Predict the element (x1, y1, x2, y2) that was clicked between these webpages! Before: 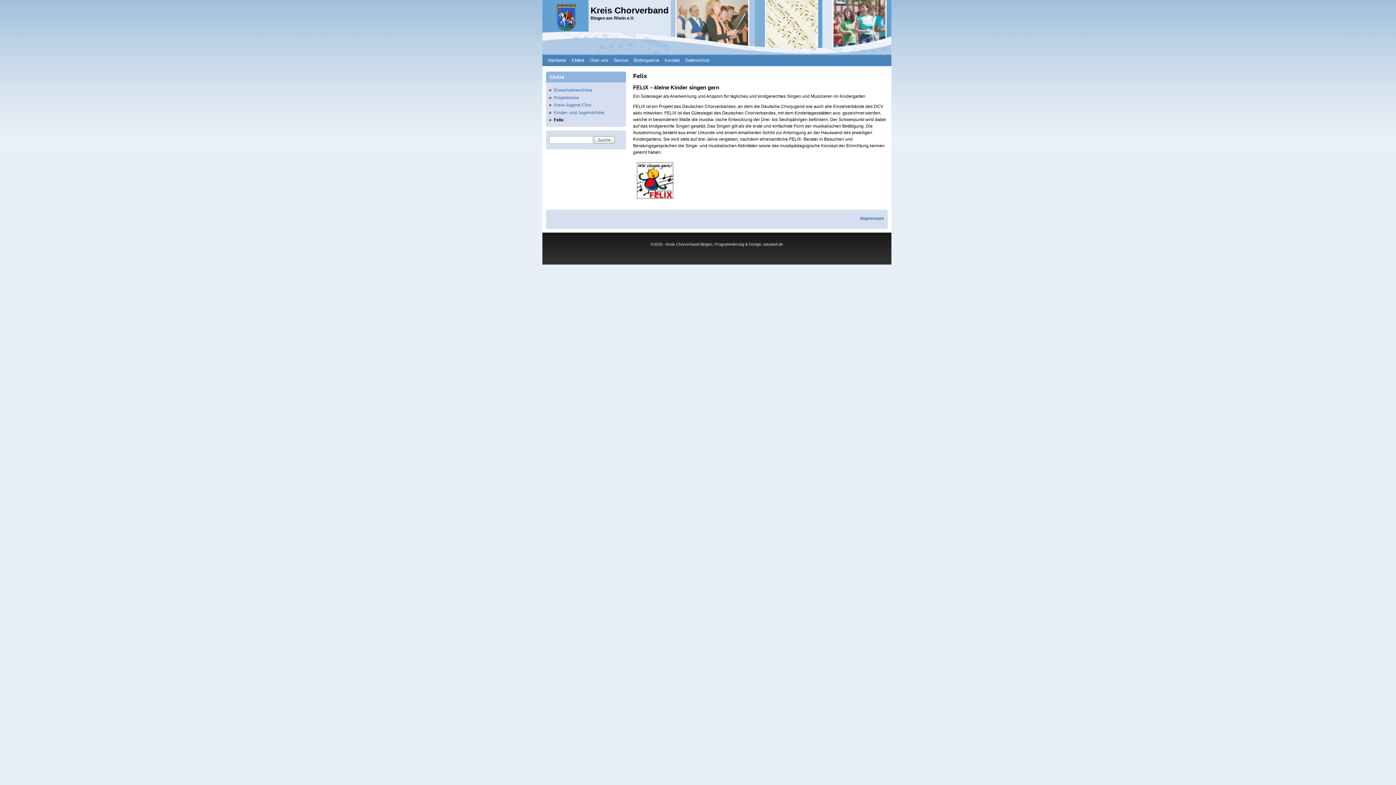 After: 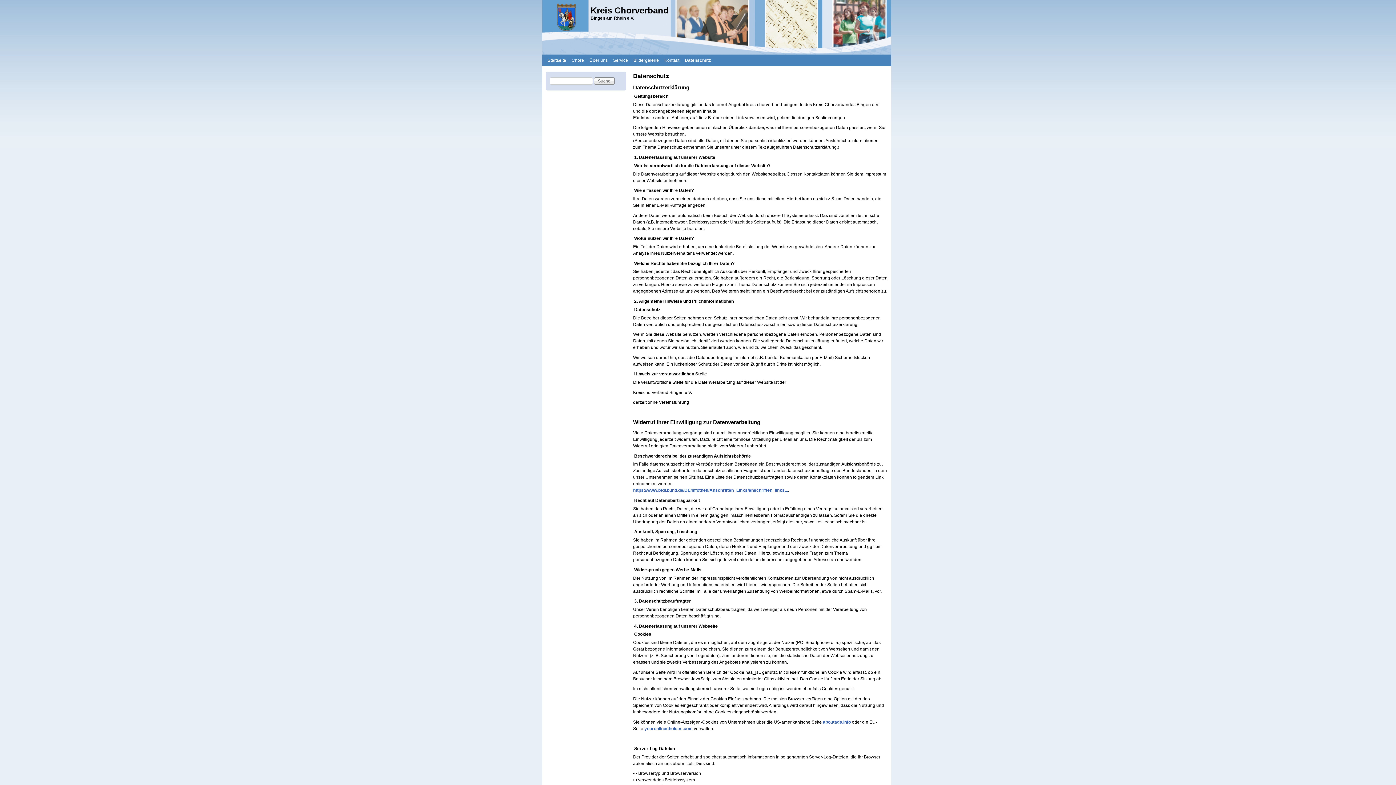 Action: label: Datenschutz bbox: (685, 57, 710, 62)